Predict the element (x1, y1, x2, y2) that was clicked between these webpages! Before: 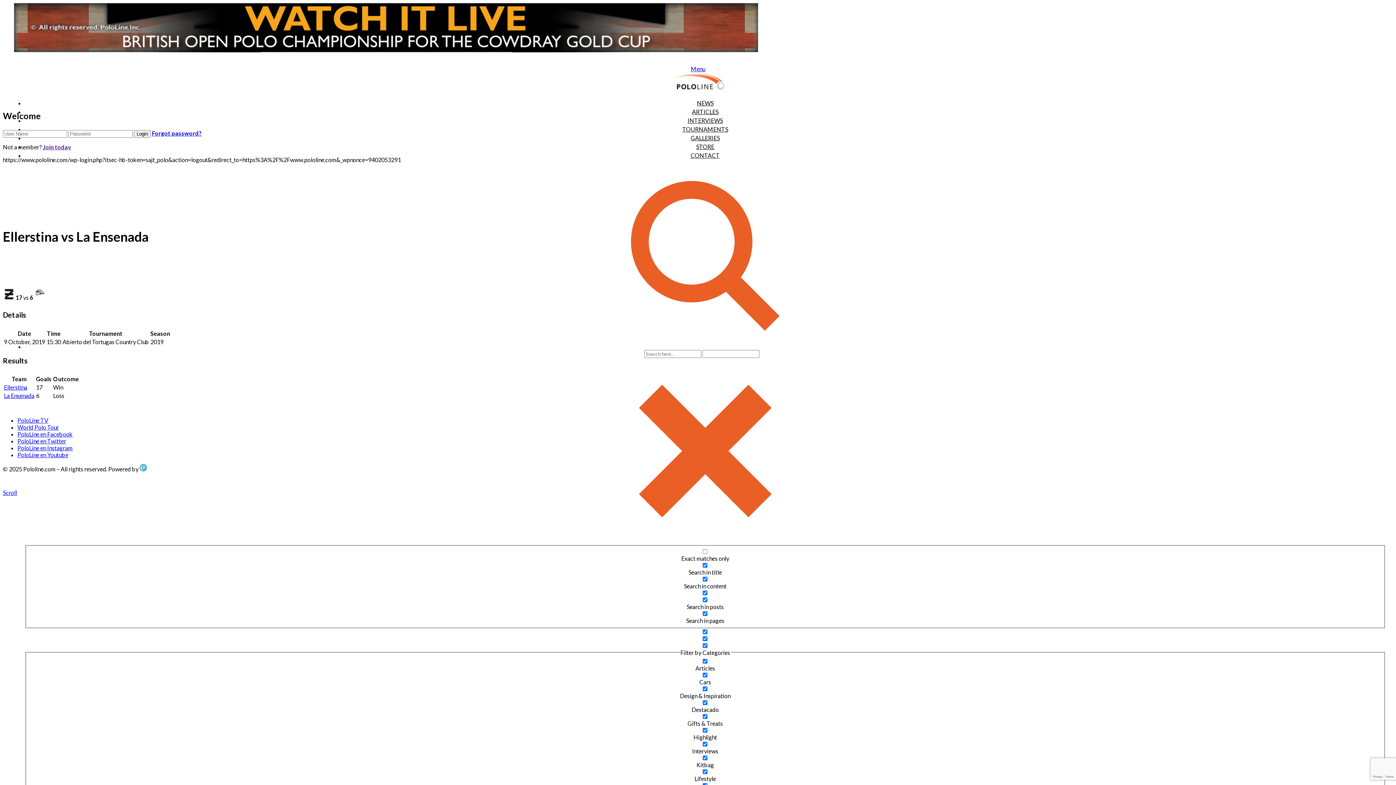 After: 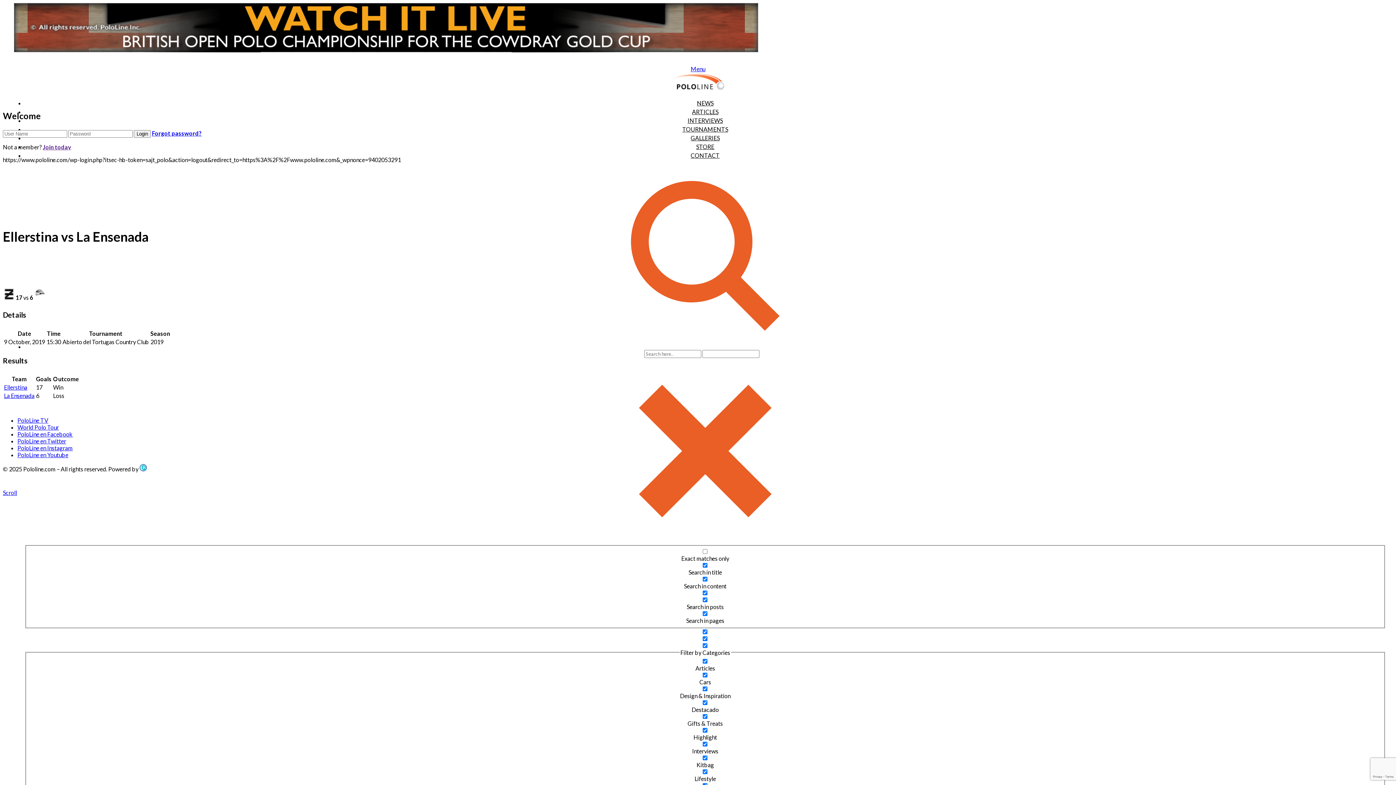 Action: bbox: (17, 437, 66, 444) label: PoloLine en Twitter